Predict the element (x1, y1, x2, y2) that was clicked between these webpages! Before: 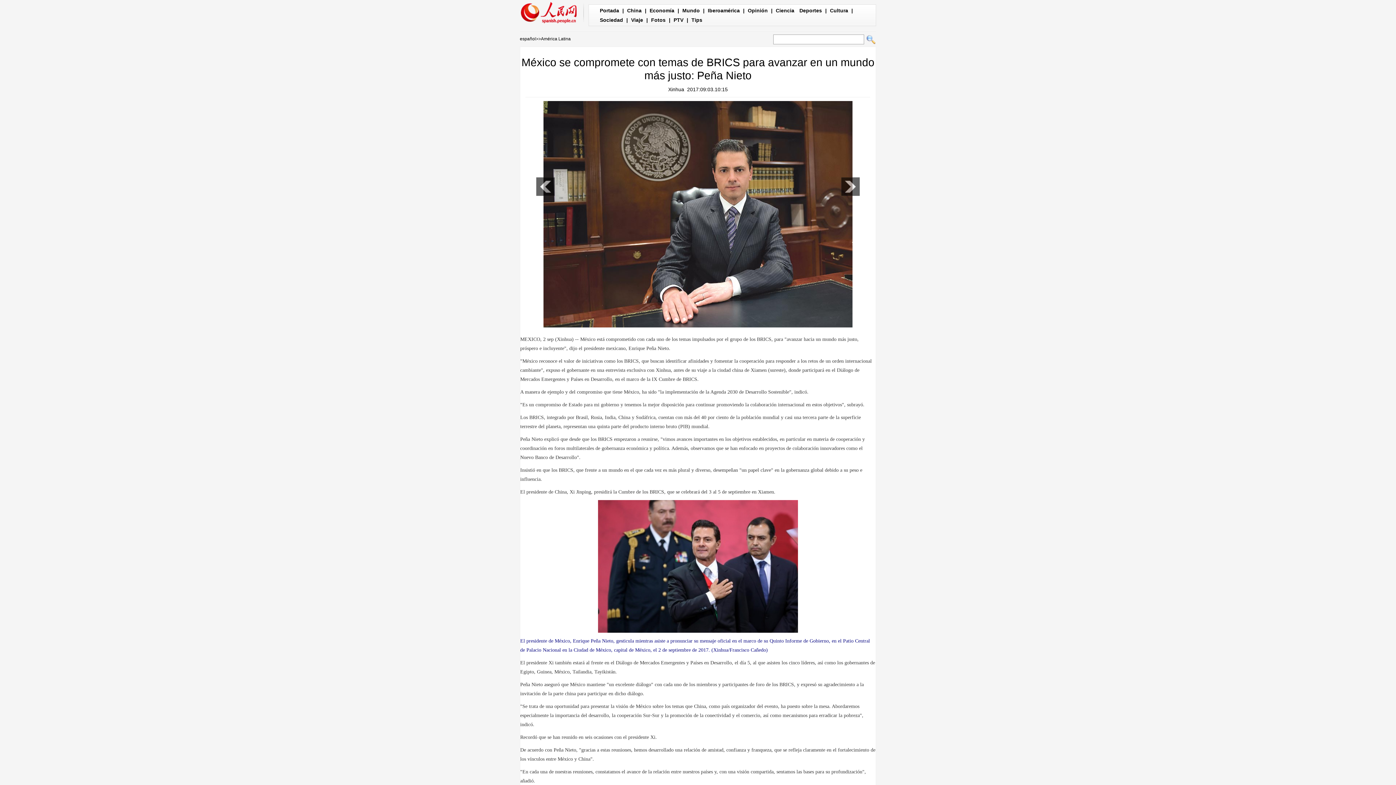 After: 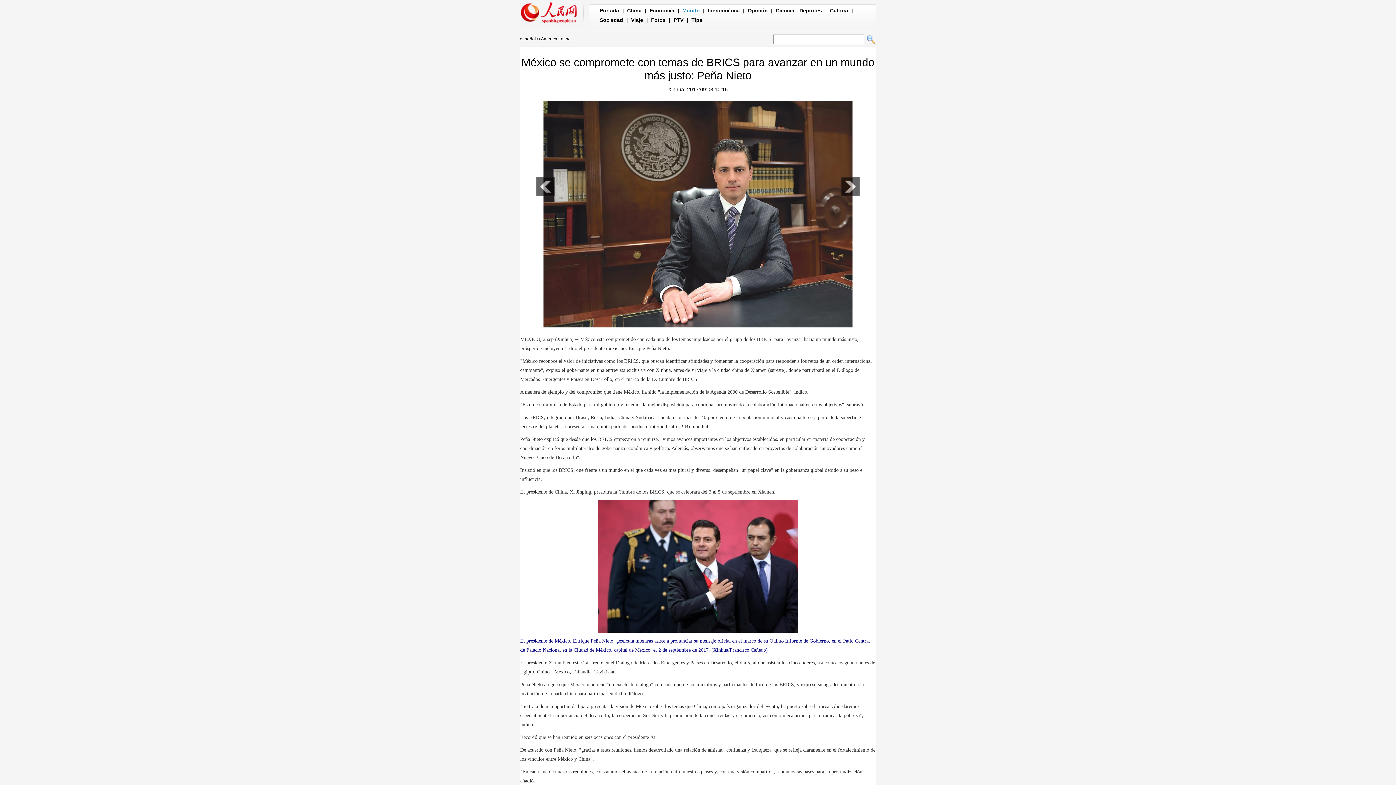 Action: label: Mundo bbox: (682, 7, 700, 13)